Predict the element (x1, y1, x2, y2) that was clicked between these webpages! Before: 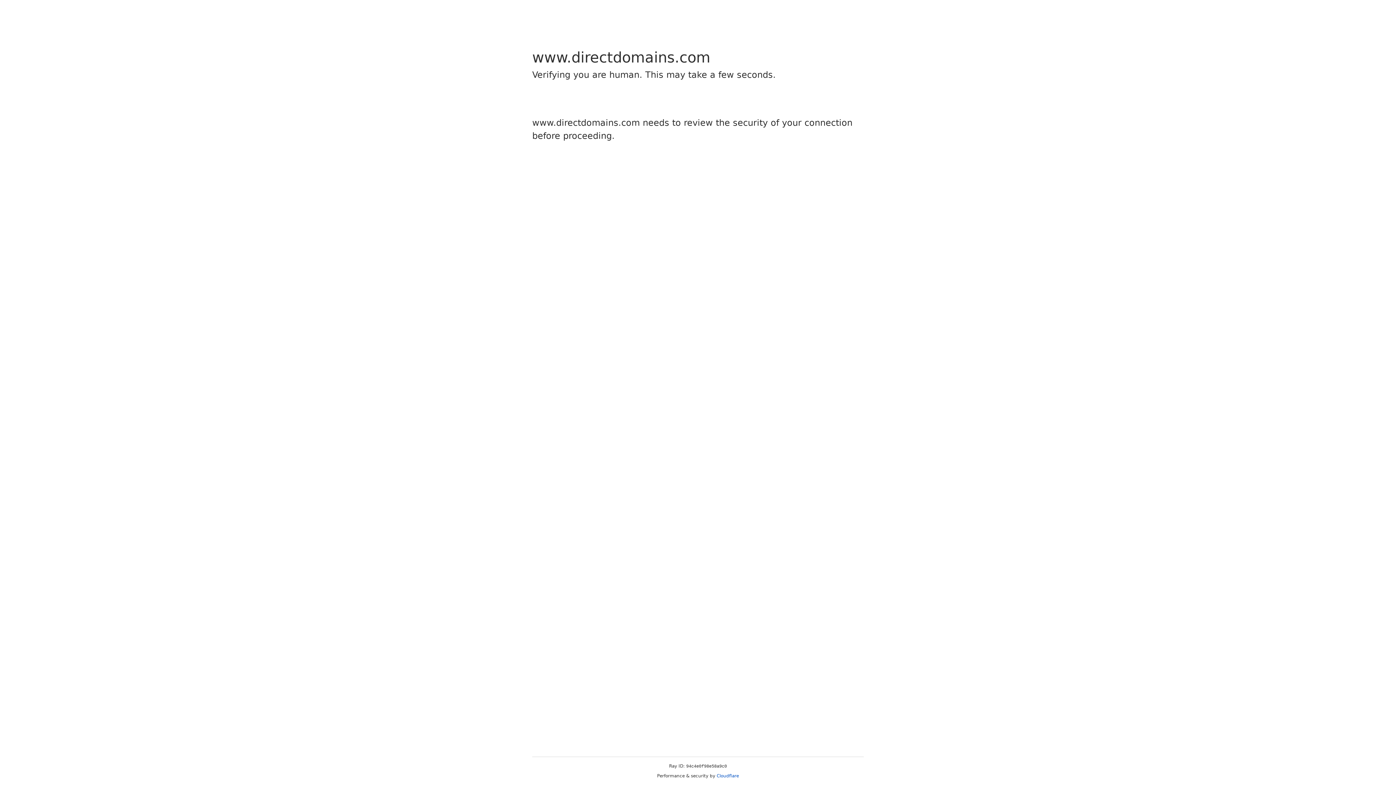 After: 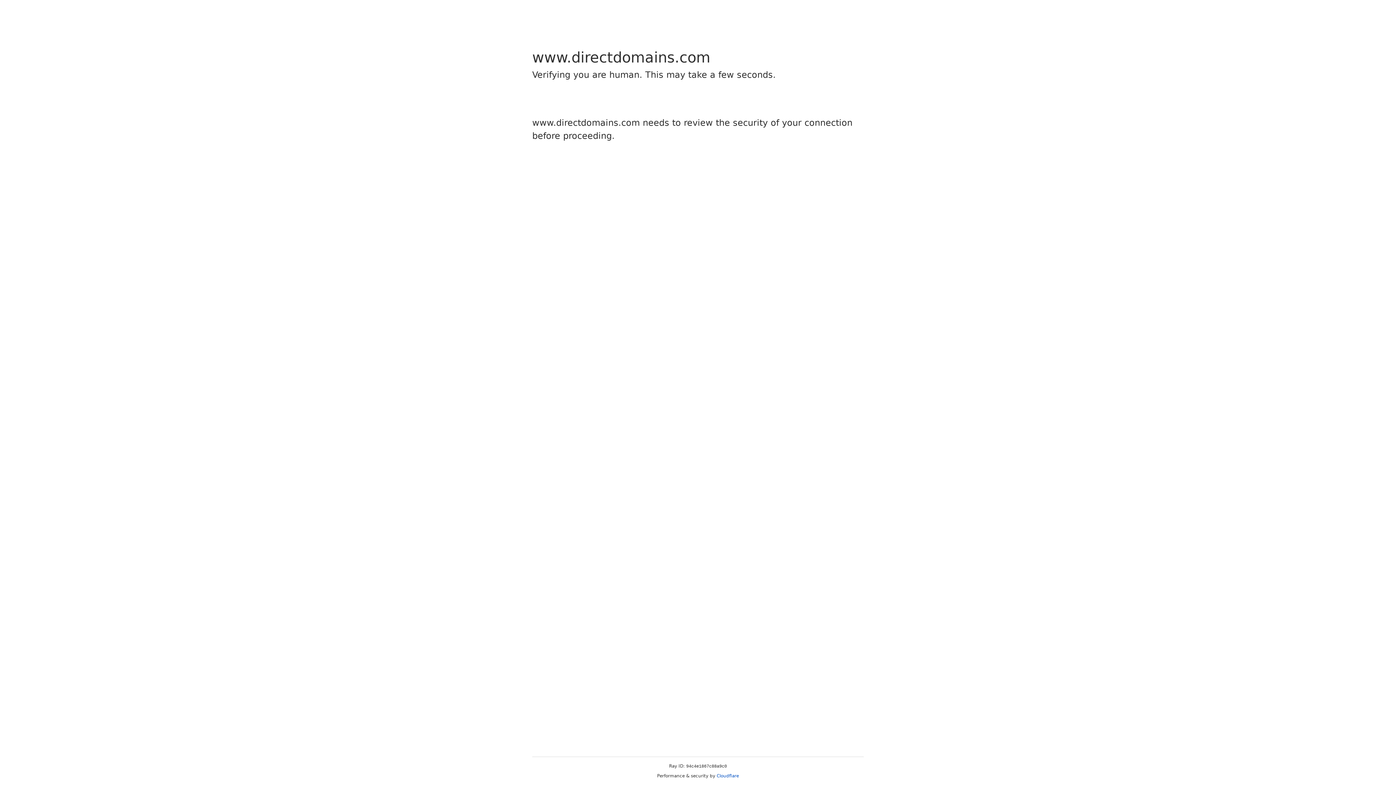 Action: bbox: (716, 773, 739, 778) label: Cloudflare